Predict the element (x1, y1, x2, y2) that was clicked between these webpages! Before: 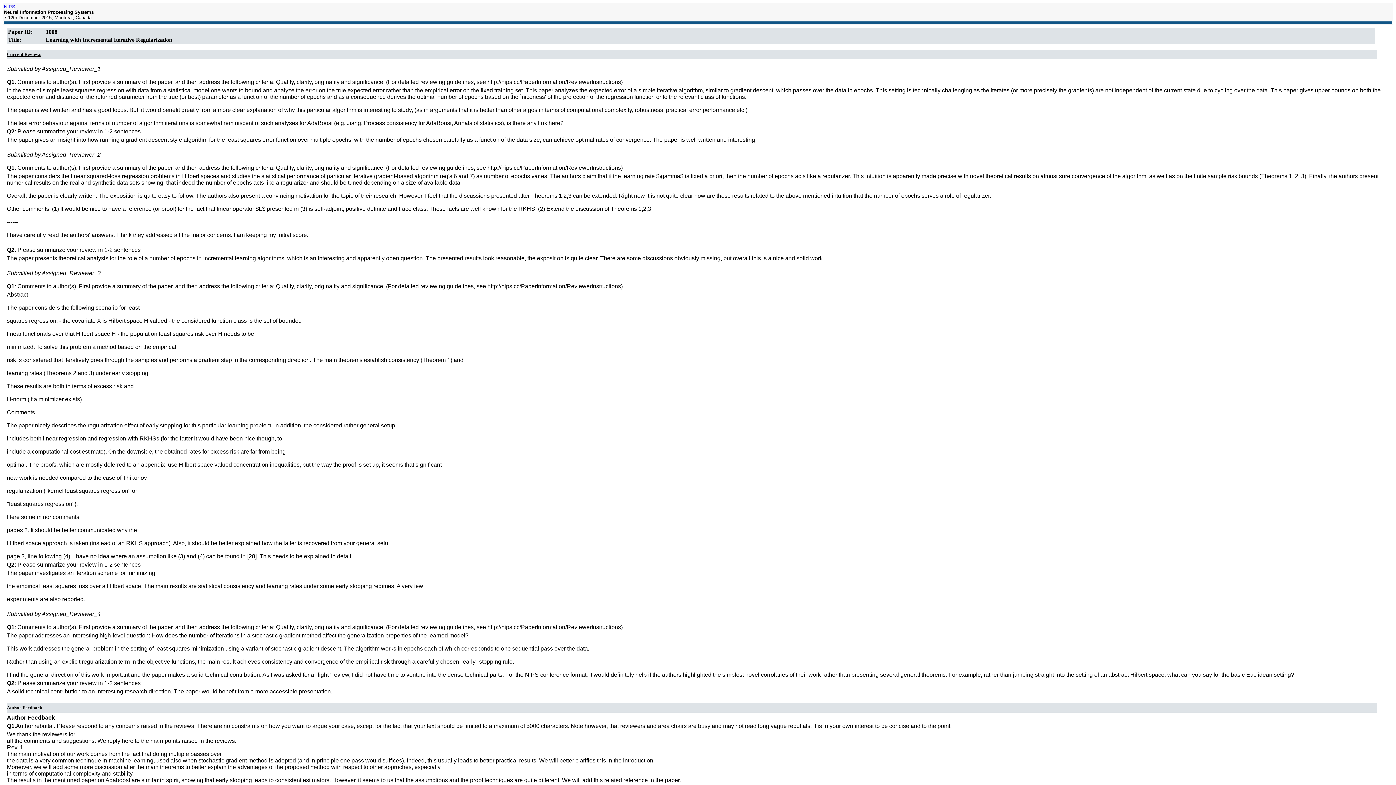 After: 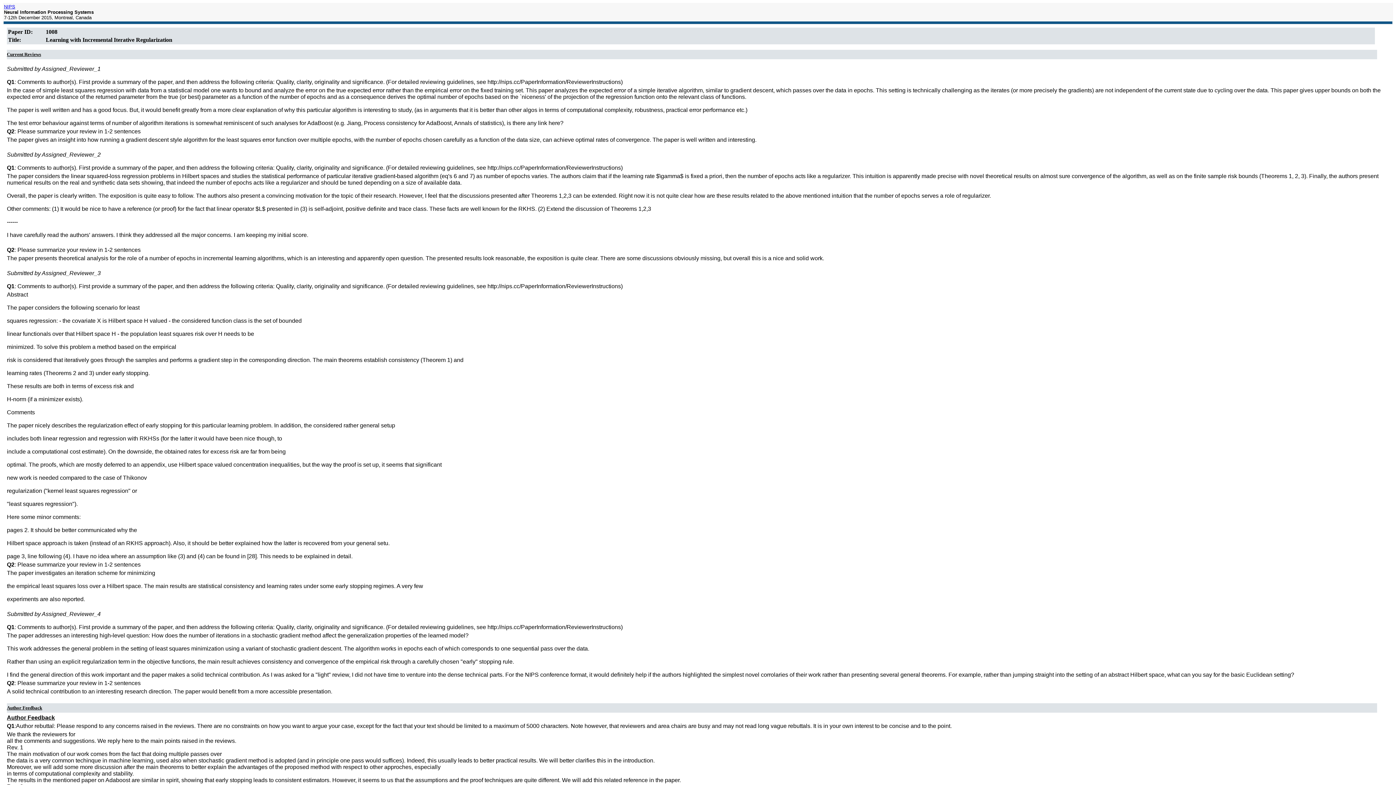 Action: label: NIPS bbox: (4, 4, 15, 9)